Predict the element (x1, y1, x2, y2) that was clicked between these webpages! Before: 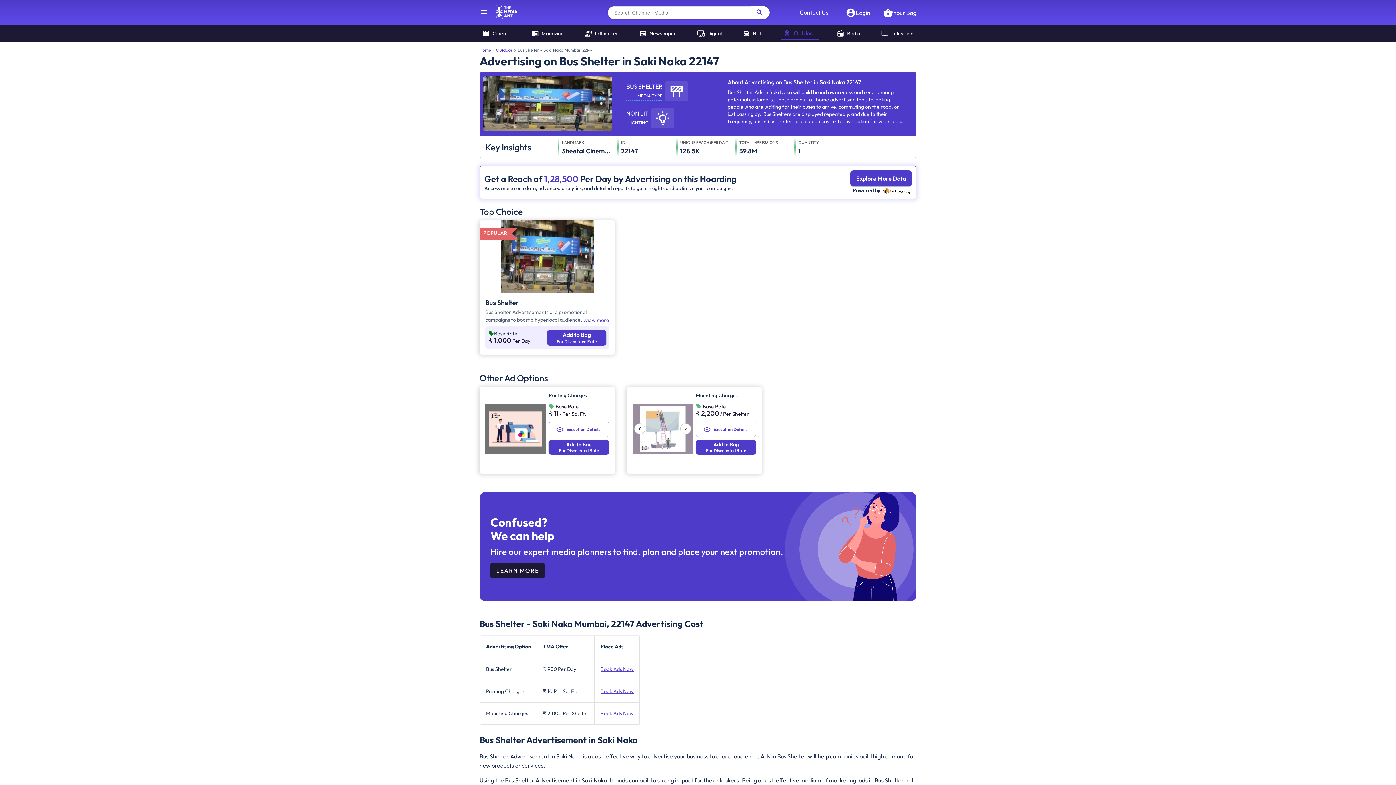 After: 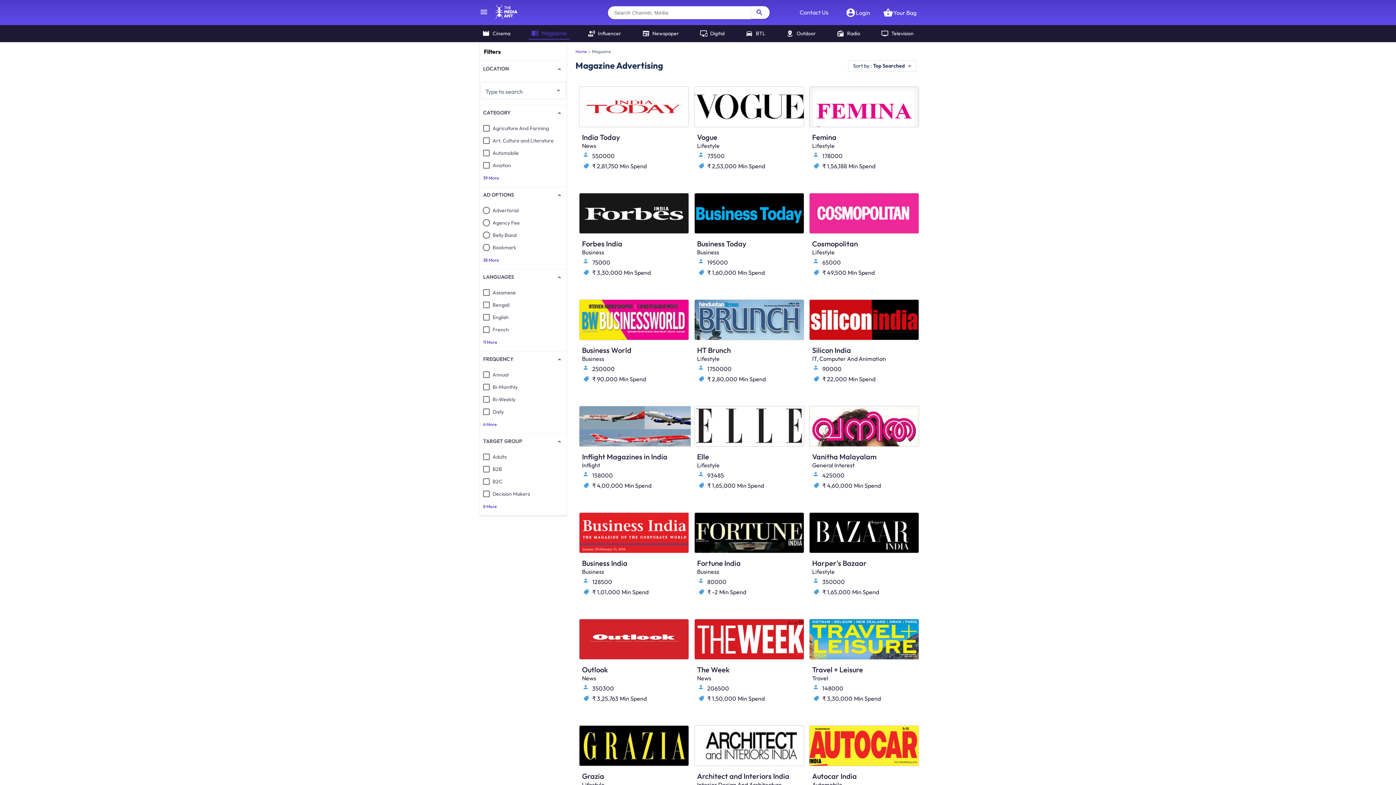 Action: bbox: (528, 27, 566, 39) label: Magazine